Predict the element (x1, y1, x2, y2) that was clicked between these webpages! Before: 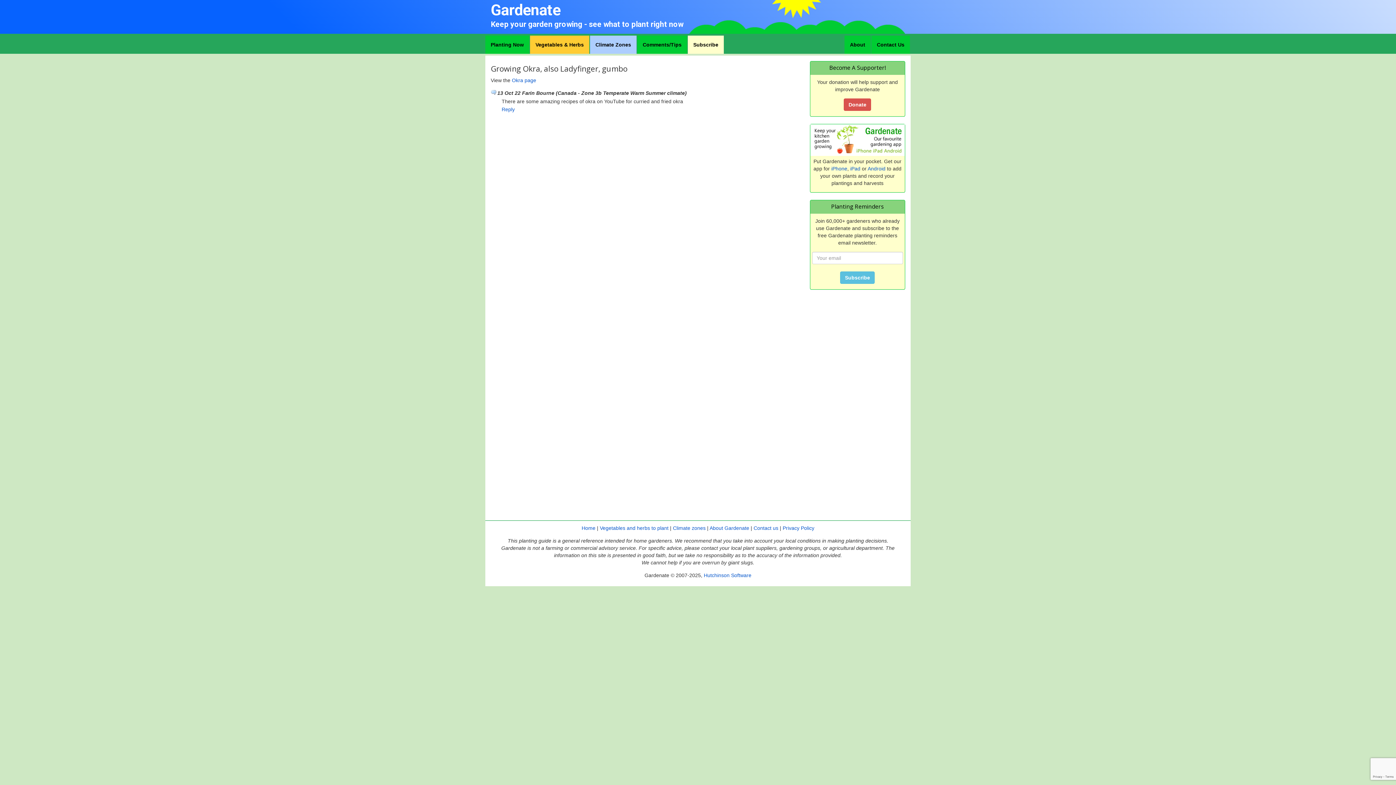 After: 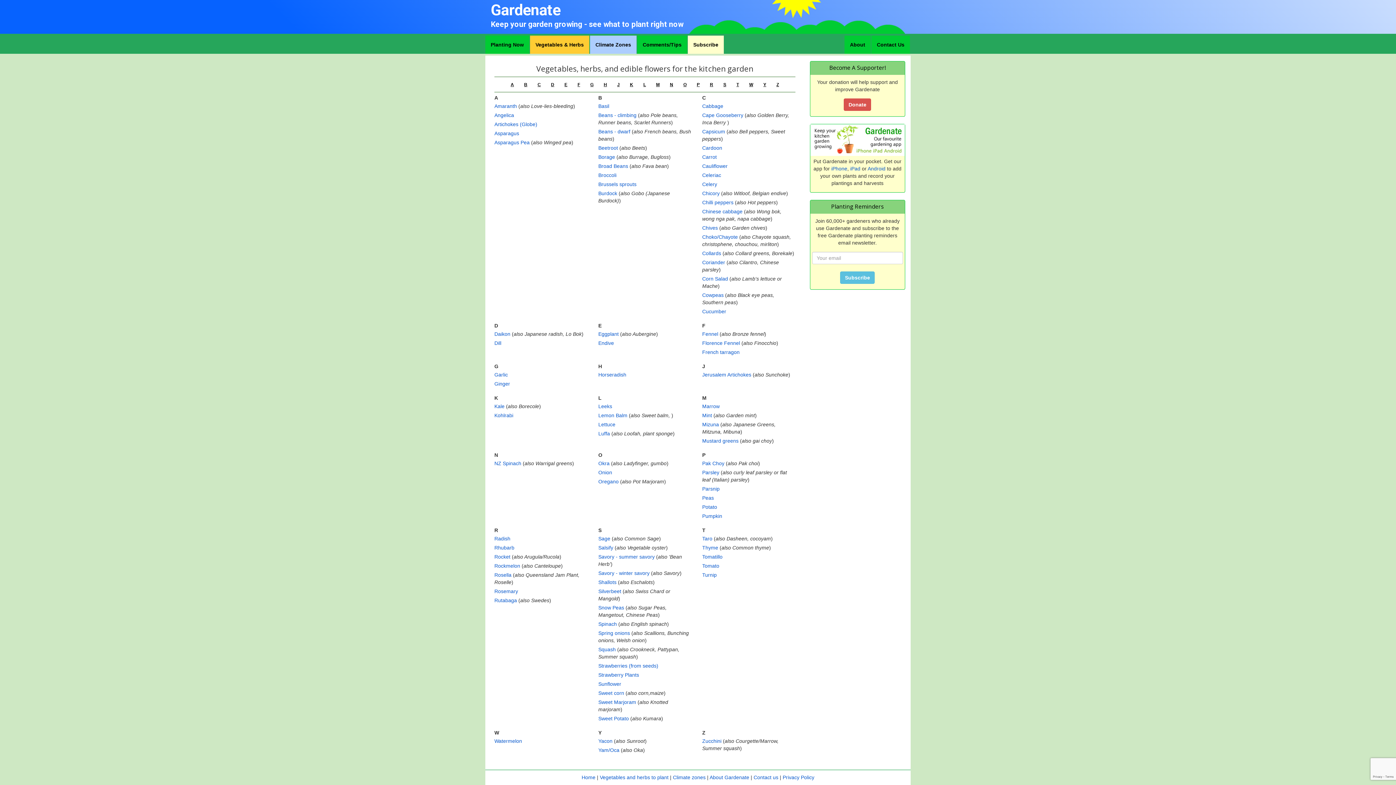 Action: bbox: (530, 35, 589, 53) label: Vegetables & Herbs